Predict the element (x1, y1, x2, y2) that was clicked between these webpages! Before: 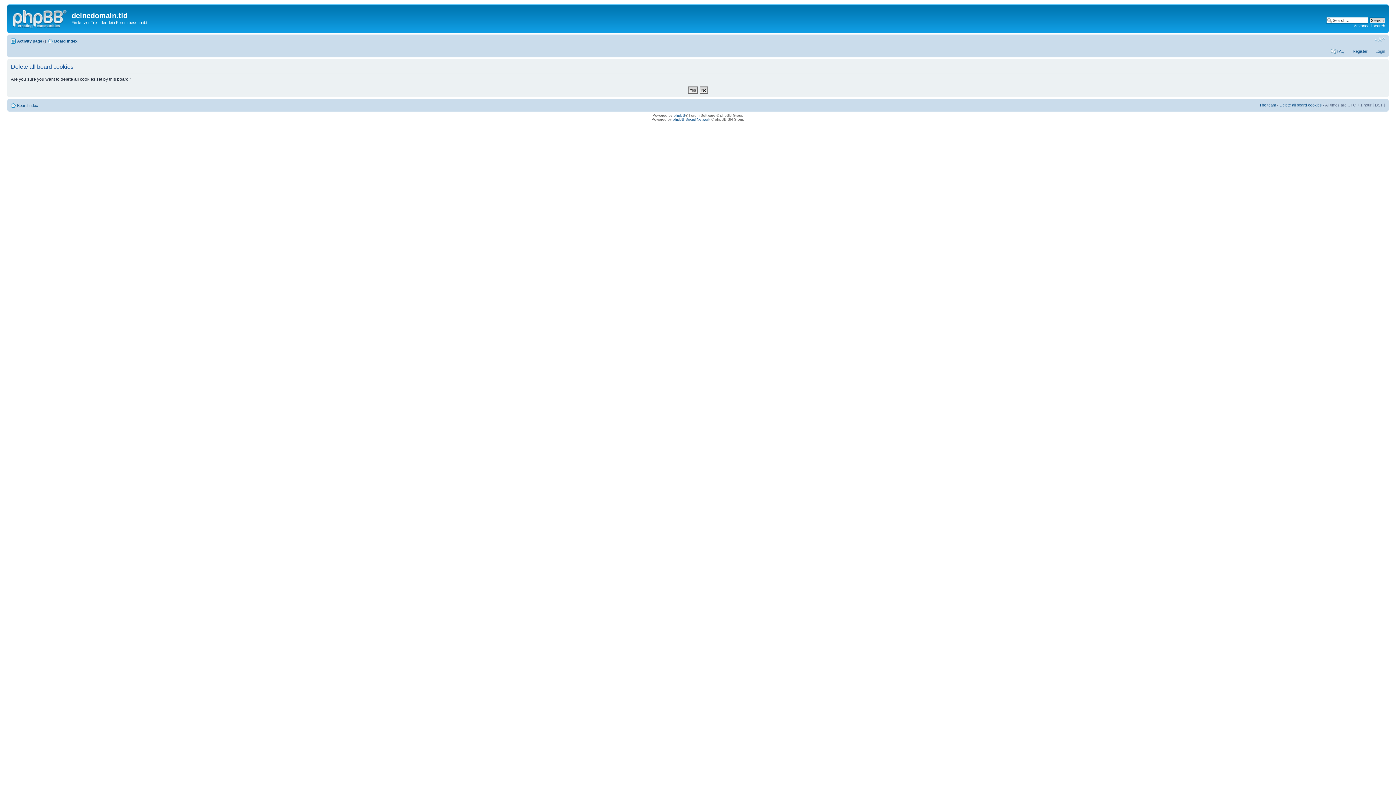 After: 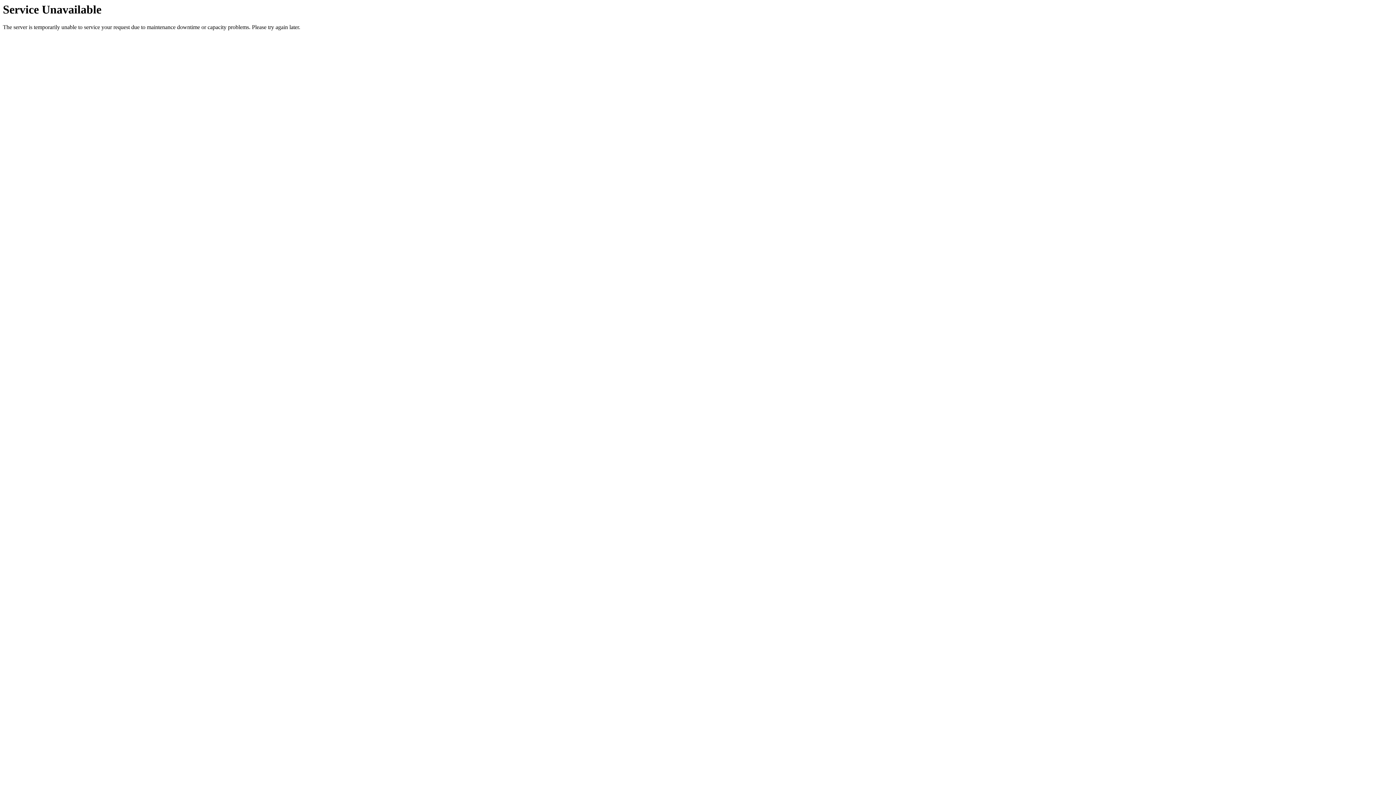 Action: bbox: (9, 6, 71, 29)